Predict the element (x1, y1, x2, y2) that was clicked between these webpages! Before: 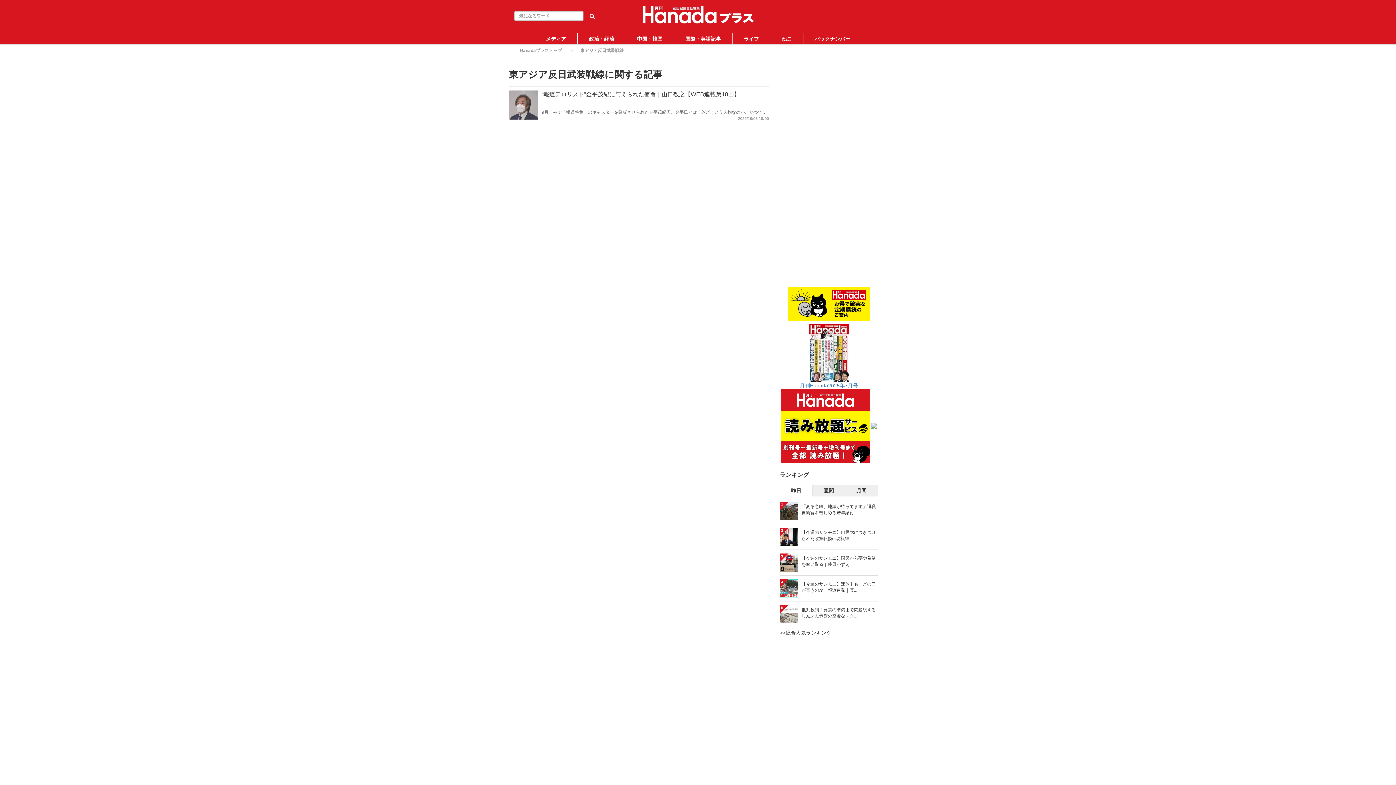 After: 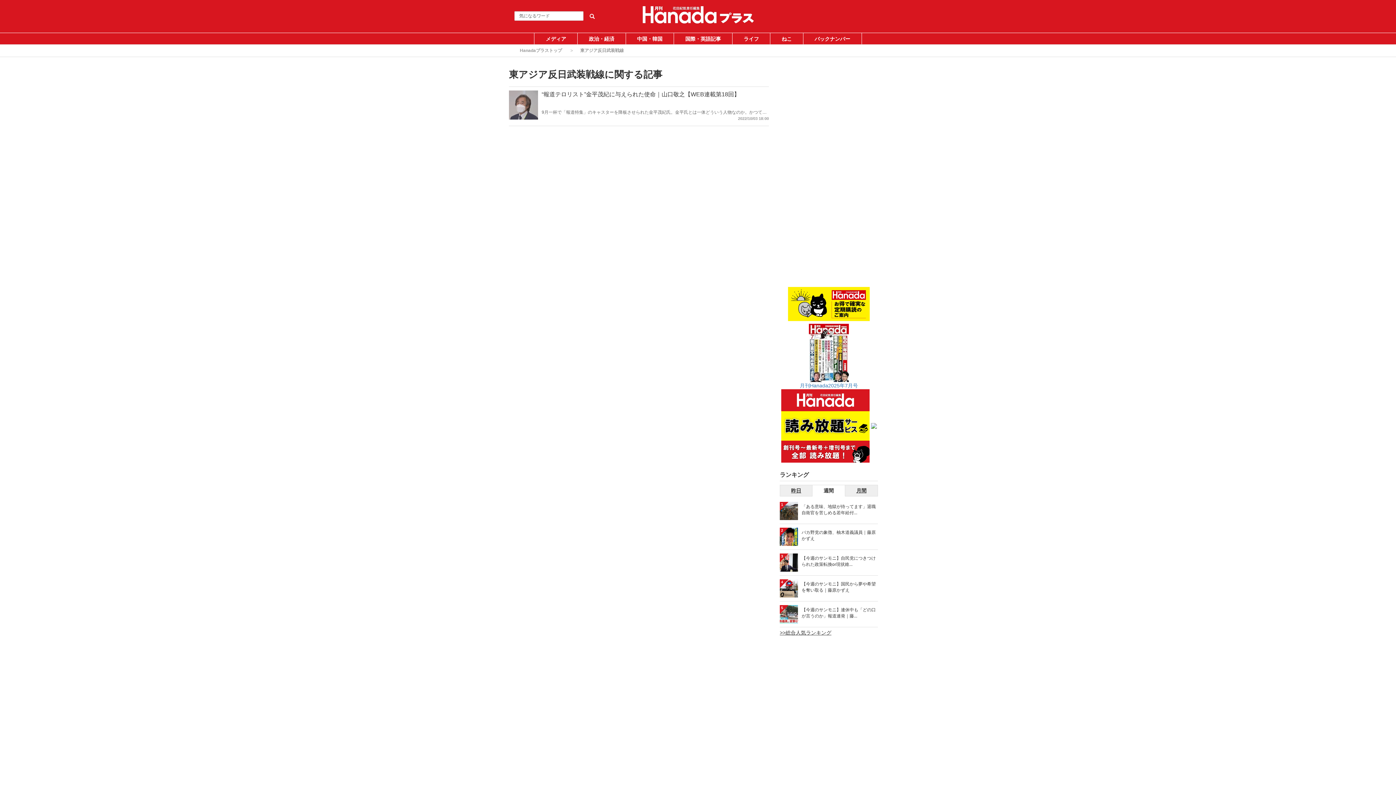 Action: bbox: (812, 485, 845, 496) label: 週間